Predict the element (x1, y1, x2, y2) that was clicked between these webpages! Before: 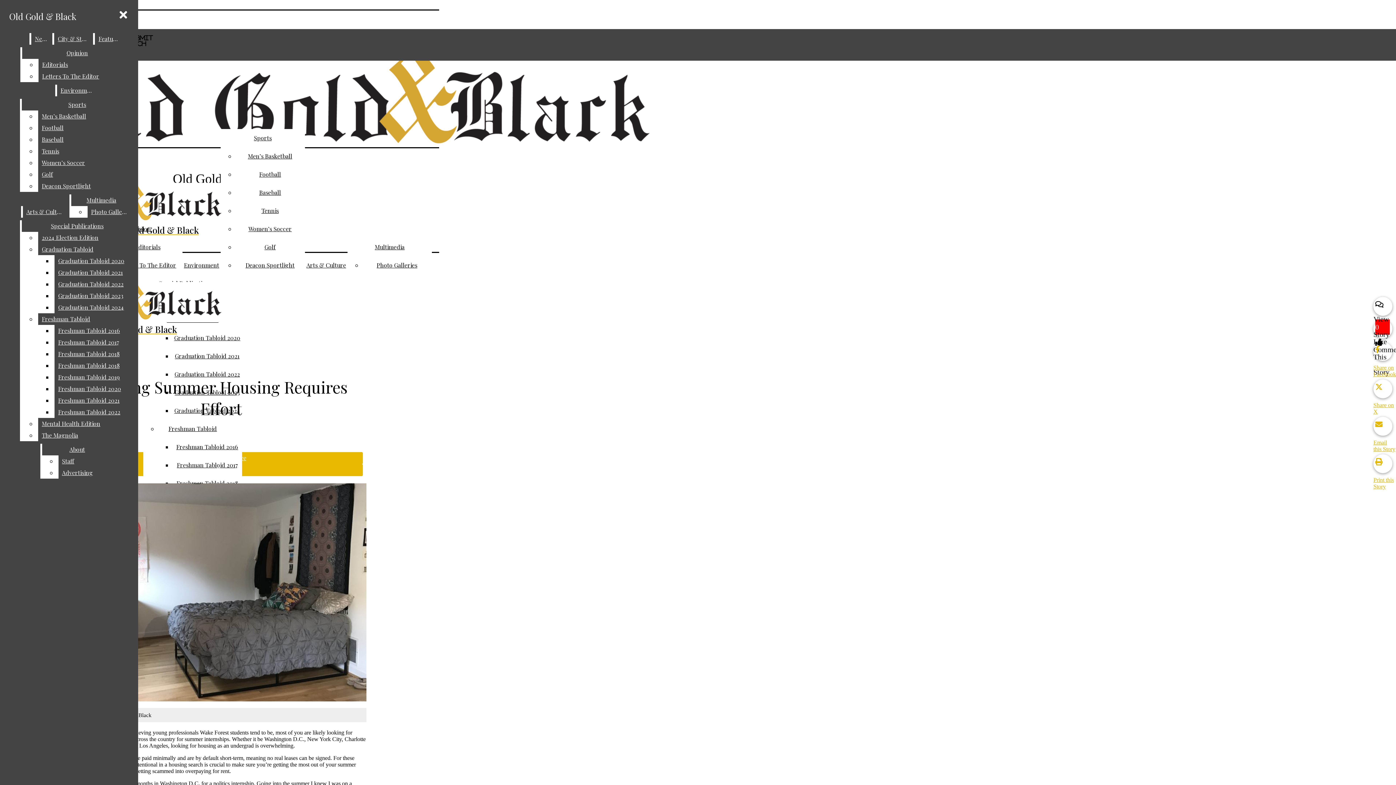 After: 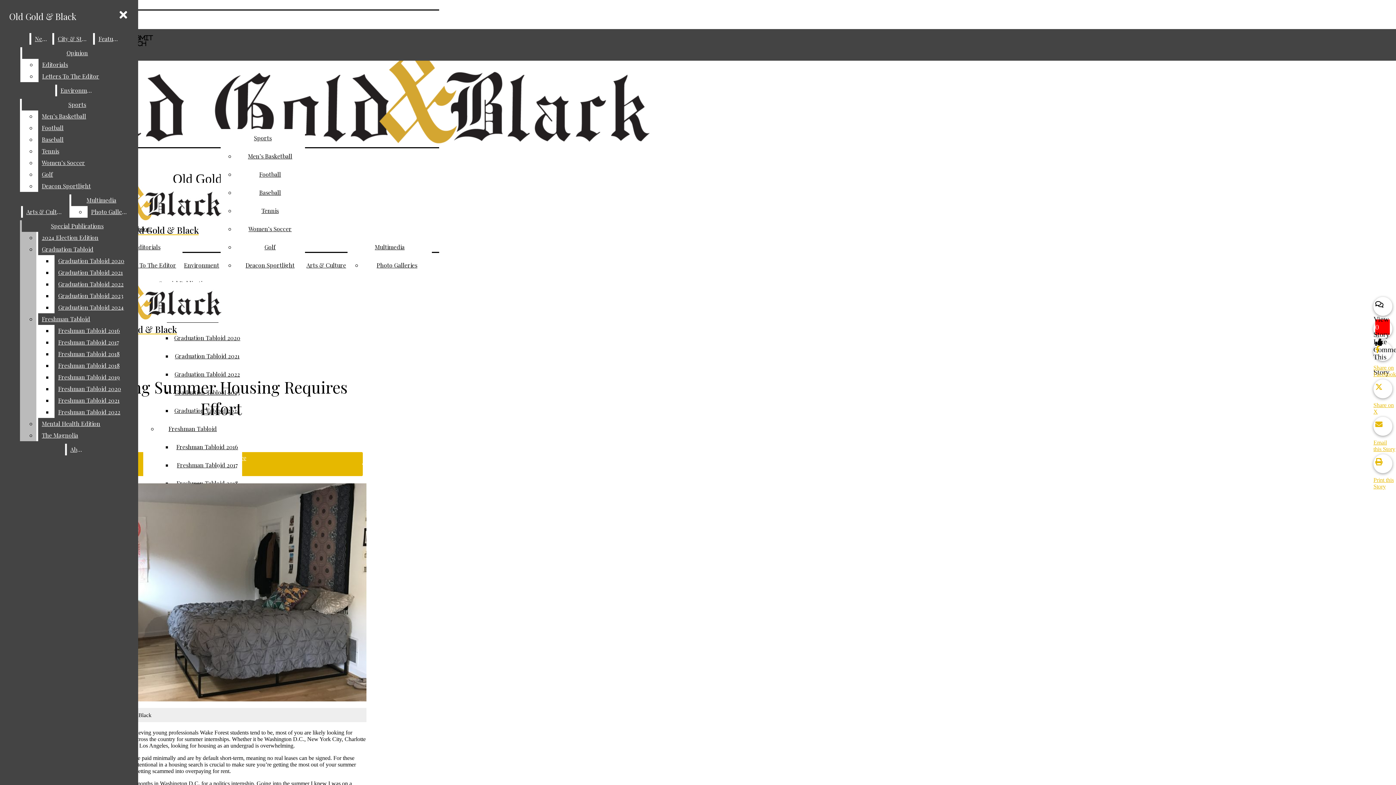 Action: bbox: (54, 255, 132, 266) label: Graduation Tabloid 2020